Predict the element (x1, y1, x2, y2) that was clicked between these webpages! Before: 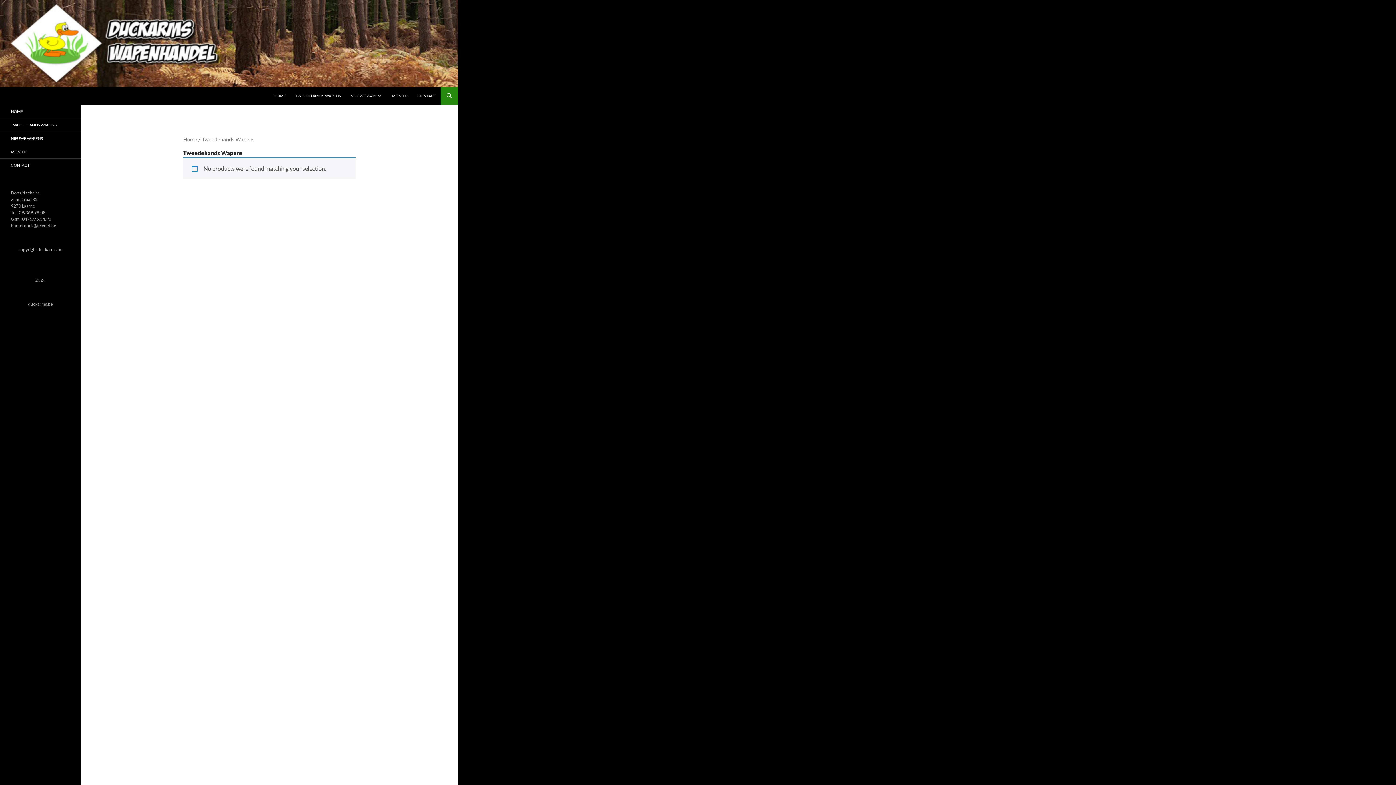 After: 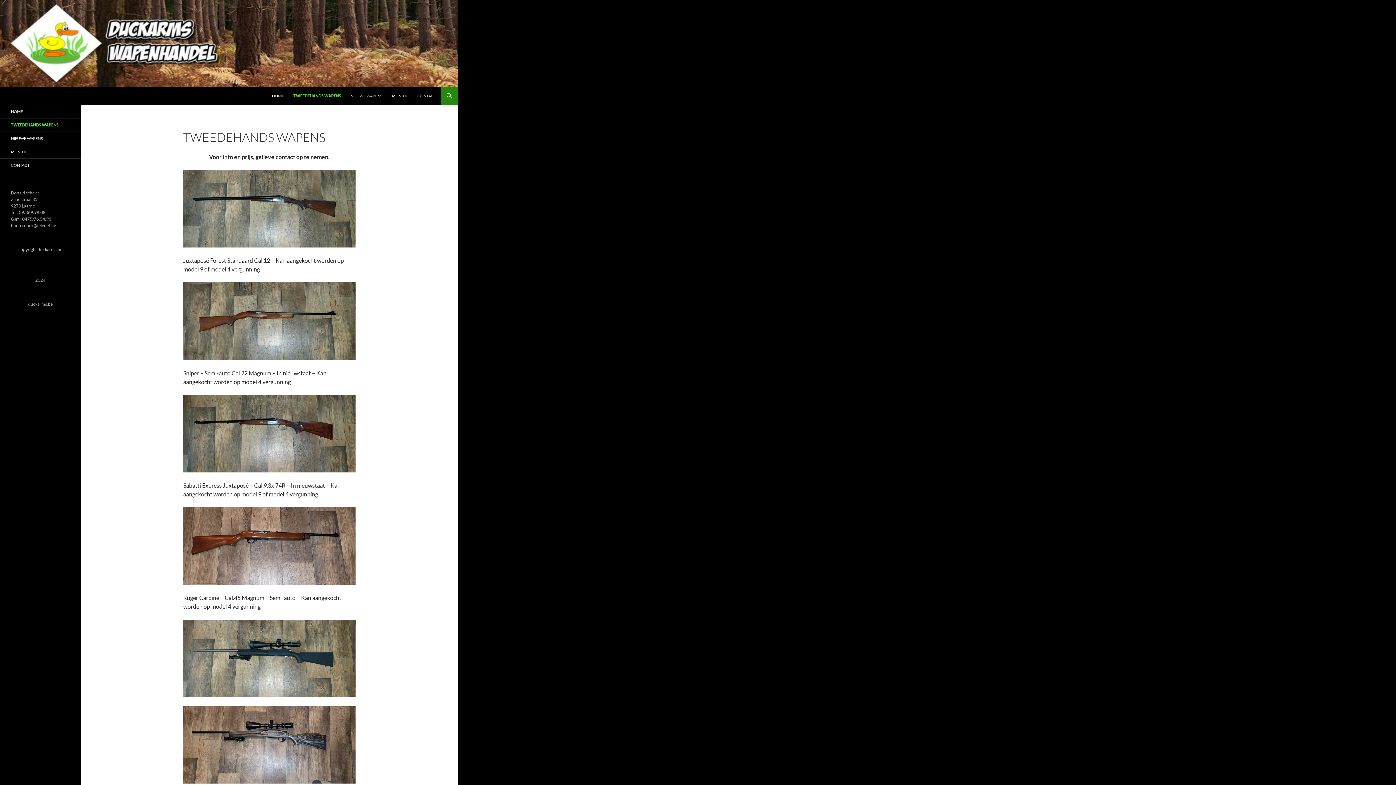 Action: label: TWEEDEHANDS WAPENS bbox: (0, 118, 80, 131)